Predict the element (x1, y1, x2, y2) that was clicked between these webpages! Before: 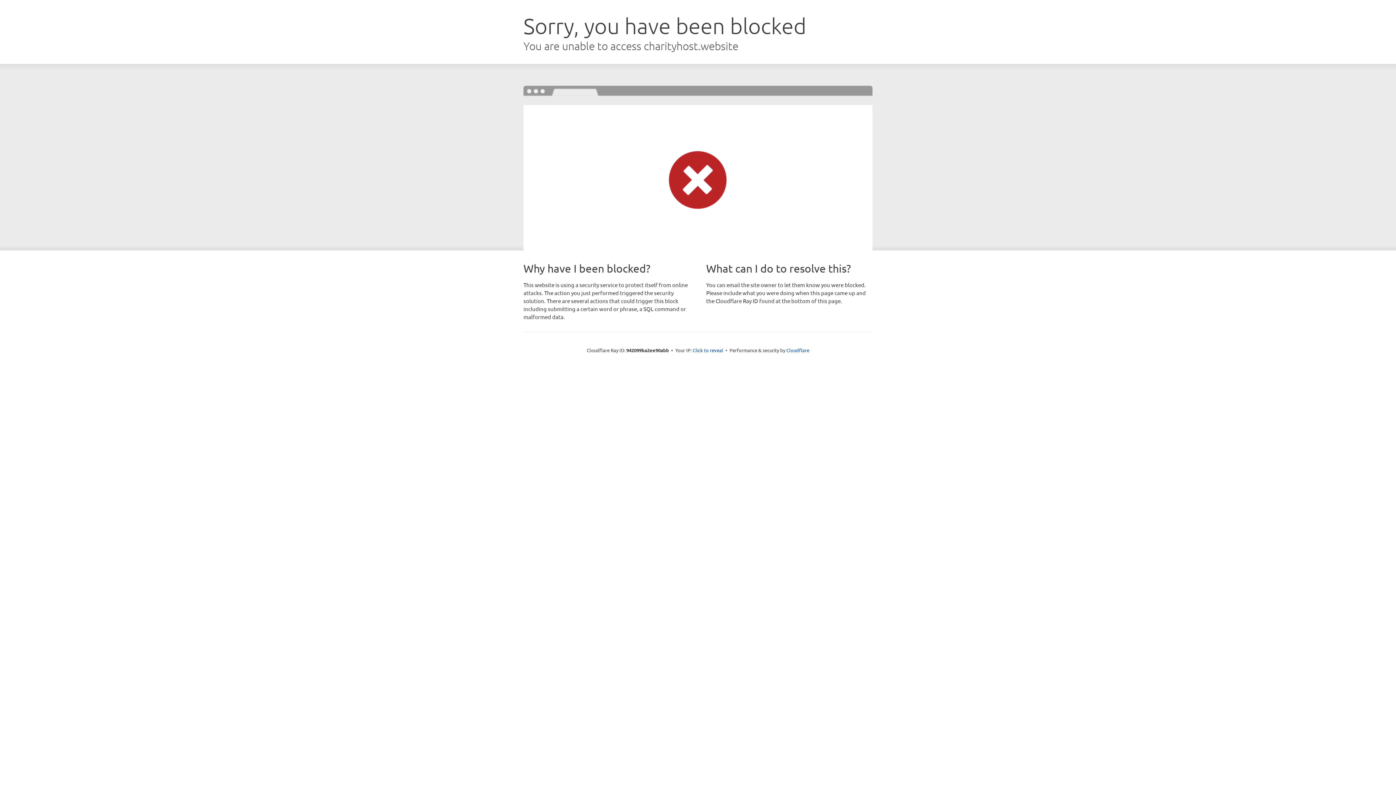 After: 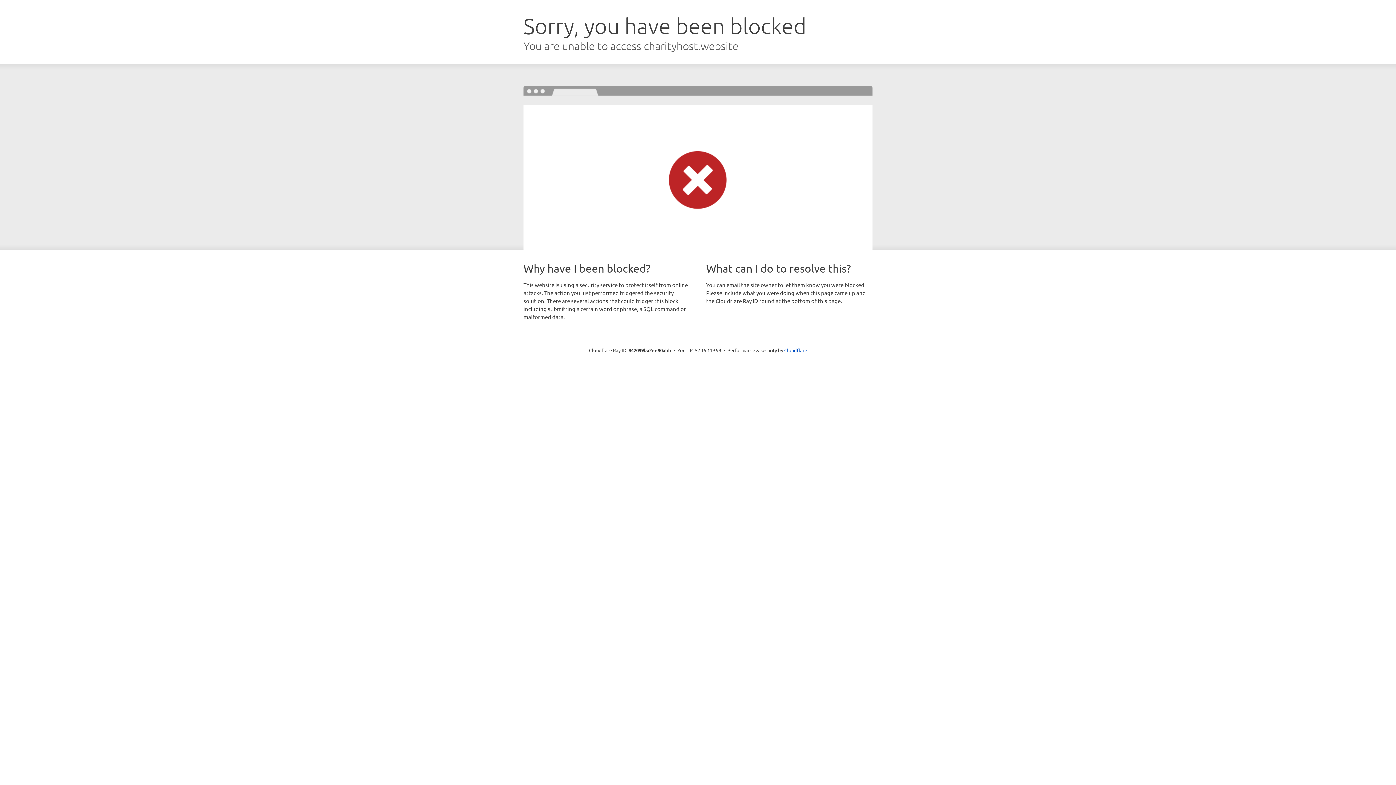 Action: bbox: (692, 346, 723, 353) label: Click to reveal